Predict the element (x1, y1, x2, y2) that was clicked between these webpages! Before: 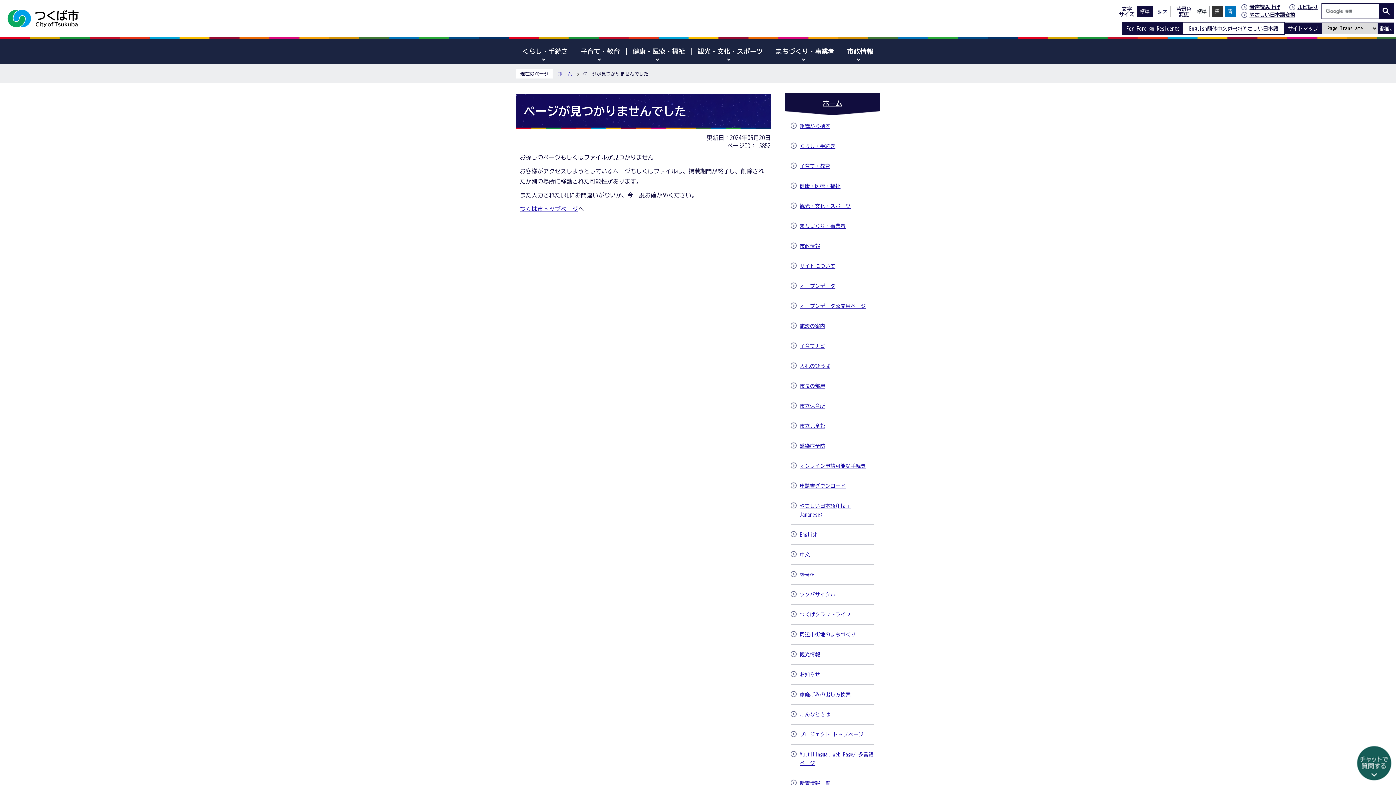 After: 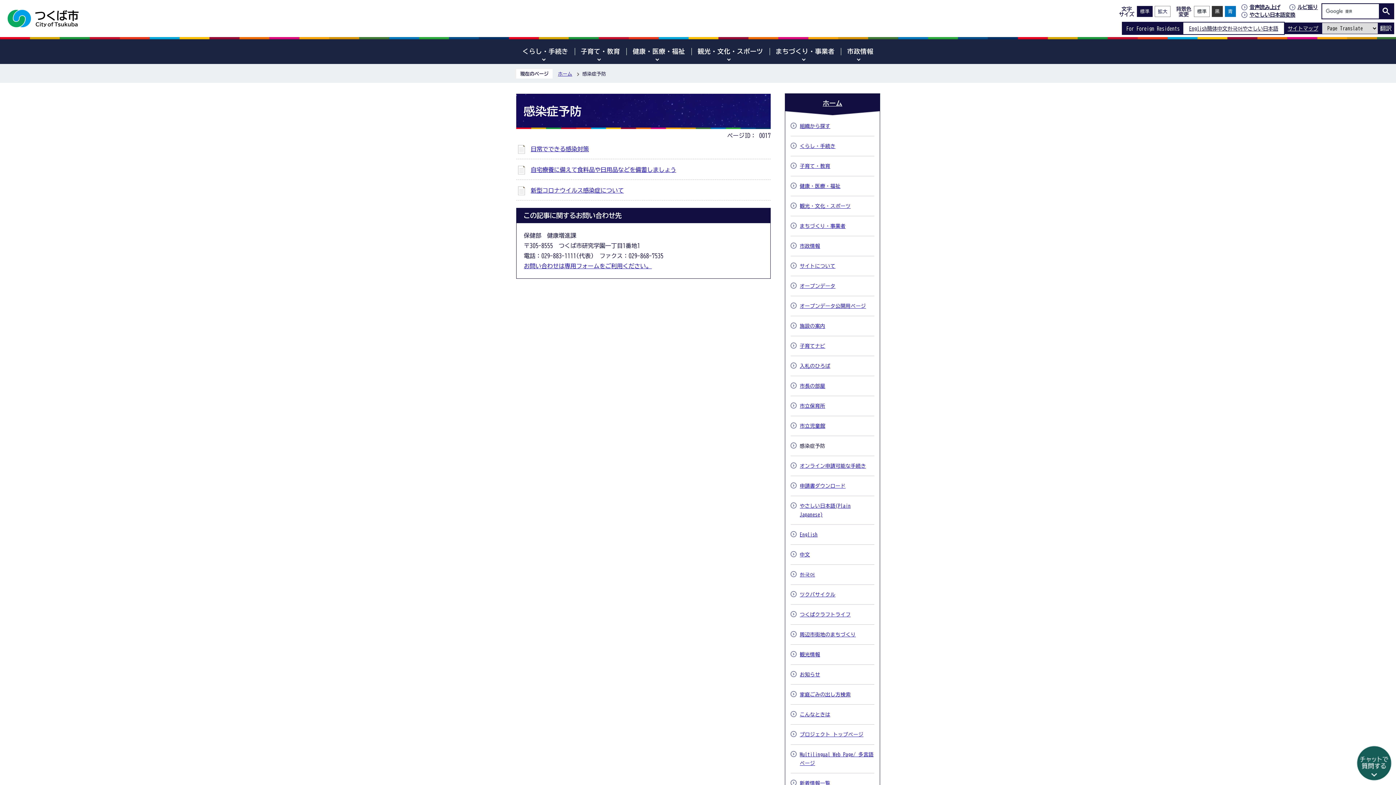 Action: bbox: (800, 443, 829, 448) label: 感染症予防